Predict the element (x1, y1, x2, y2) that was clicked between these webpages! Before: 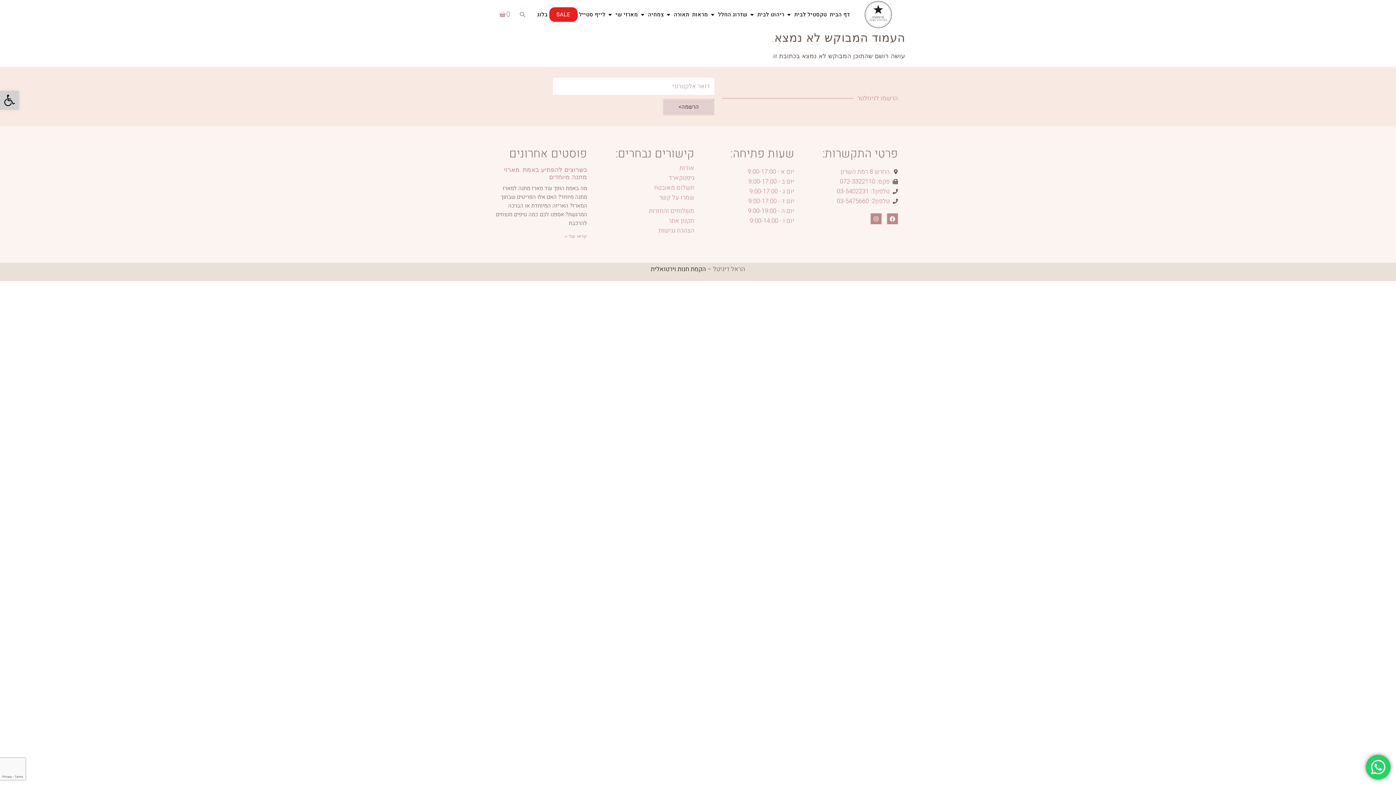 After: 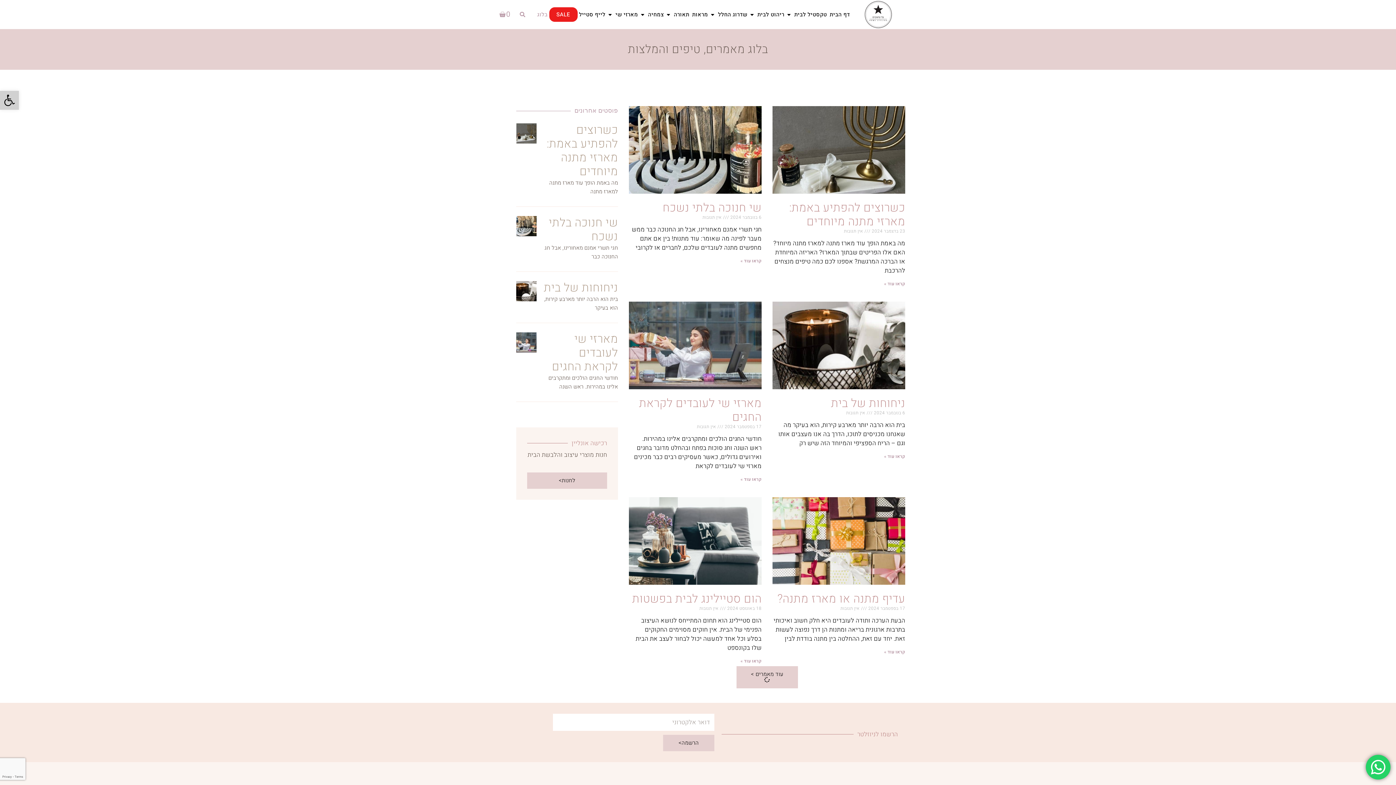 Action: bbox: (535, 7, 549, 21) label: בלוג